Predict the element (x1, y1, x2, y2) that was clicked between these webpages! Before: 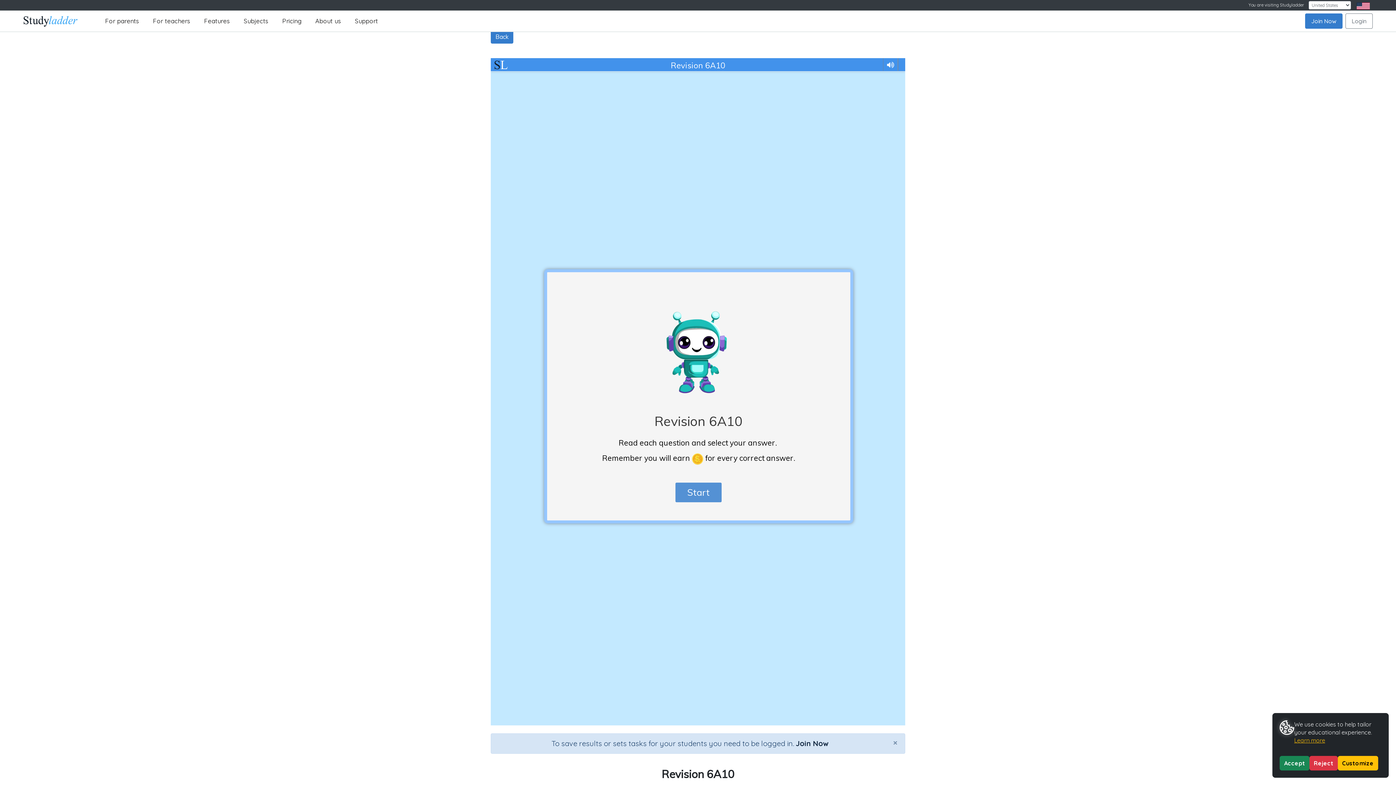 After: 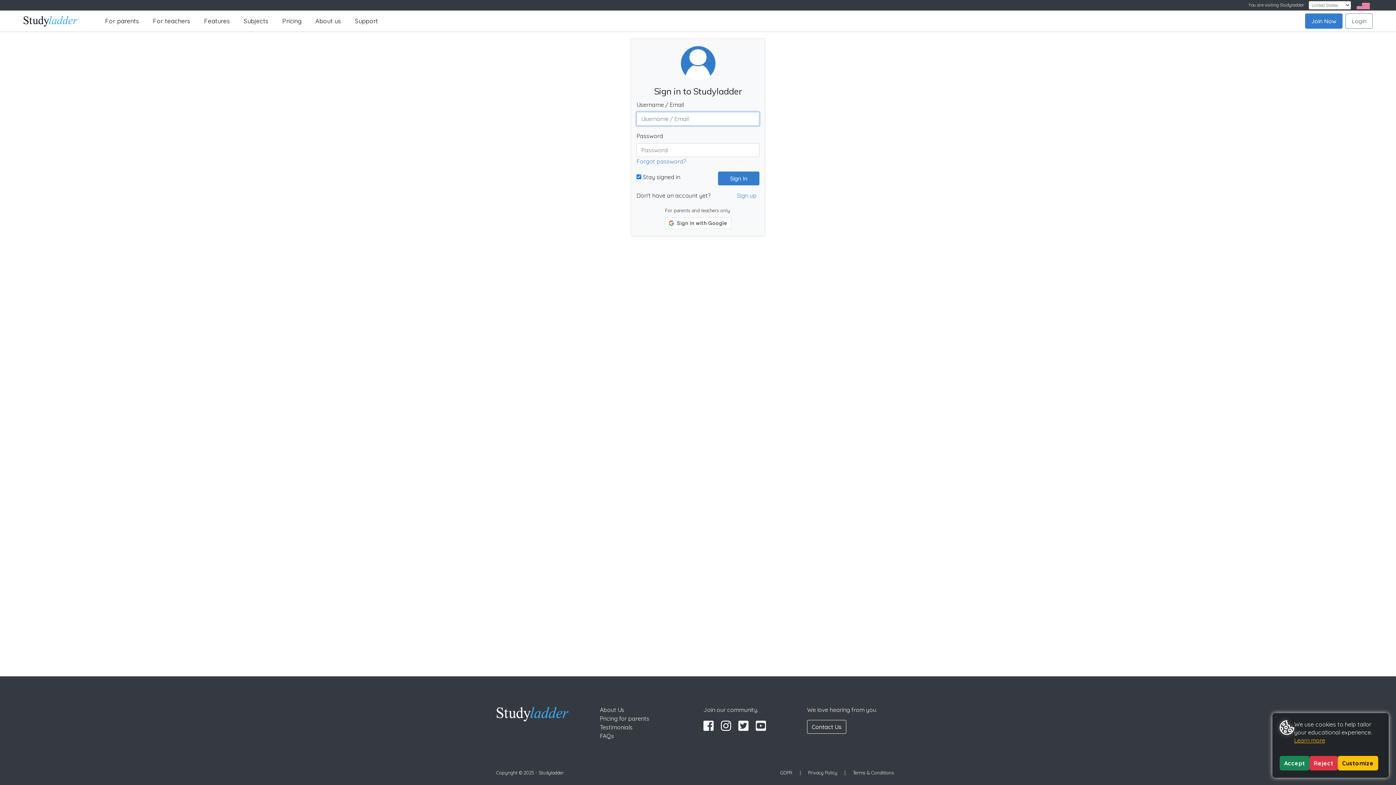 Action: bbox: (1345, 13, 1373, 28) label: Login